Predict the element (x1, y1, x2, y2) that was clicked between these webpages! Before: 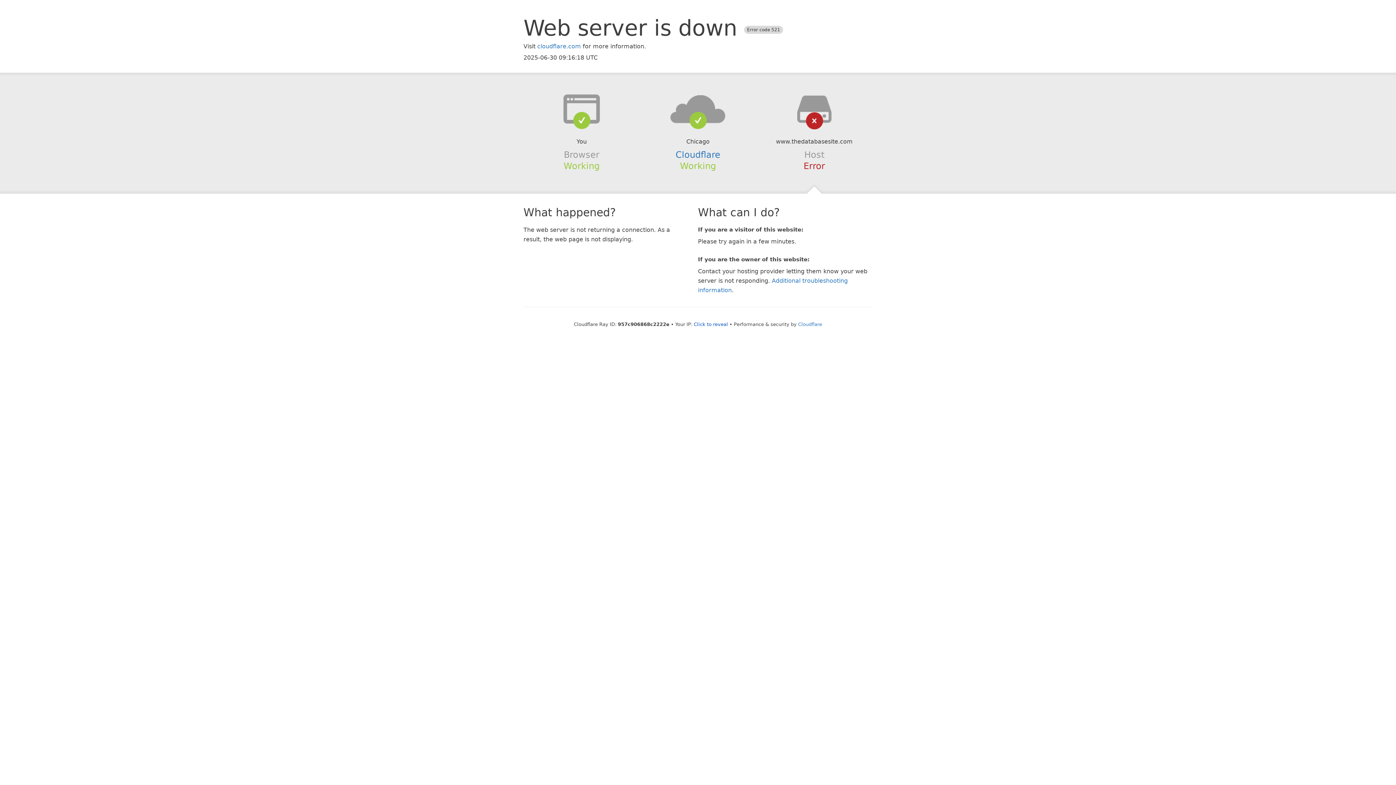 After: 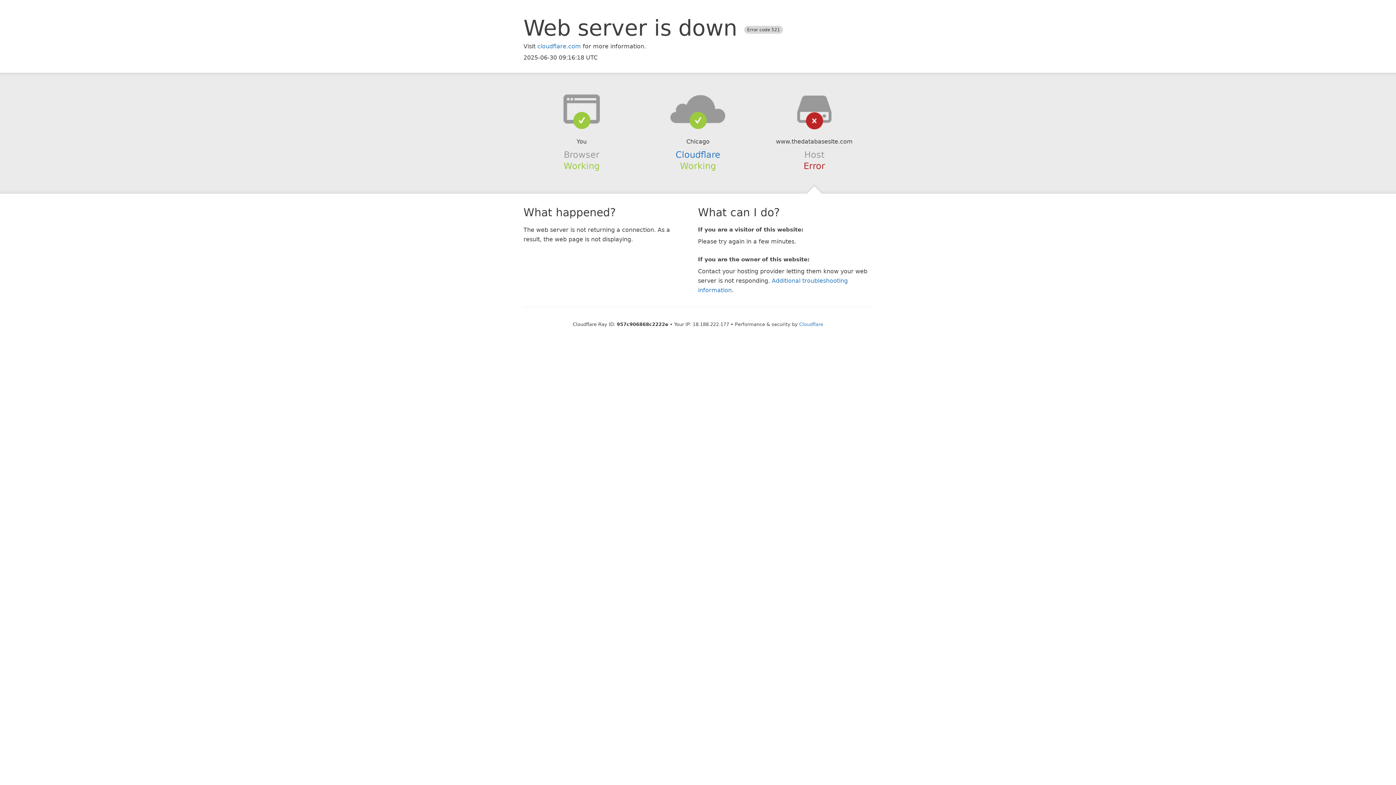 Action: bbox: (694, 321, 728, 327) label: Click to reveal